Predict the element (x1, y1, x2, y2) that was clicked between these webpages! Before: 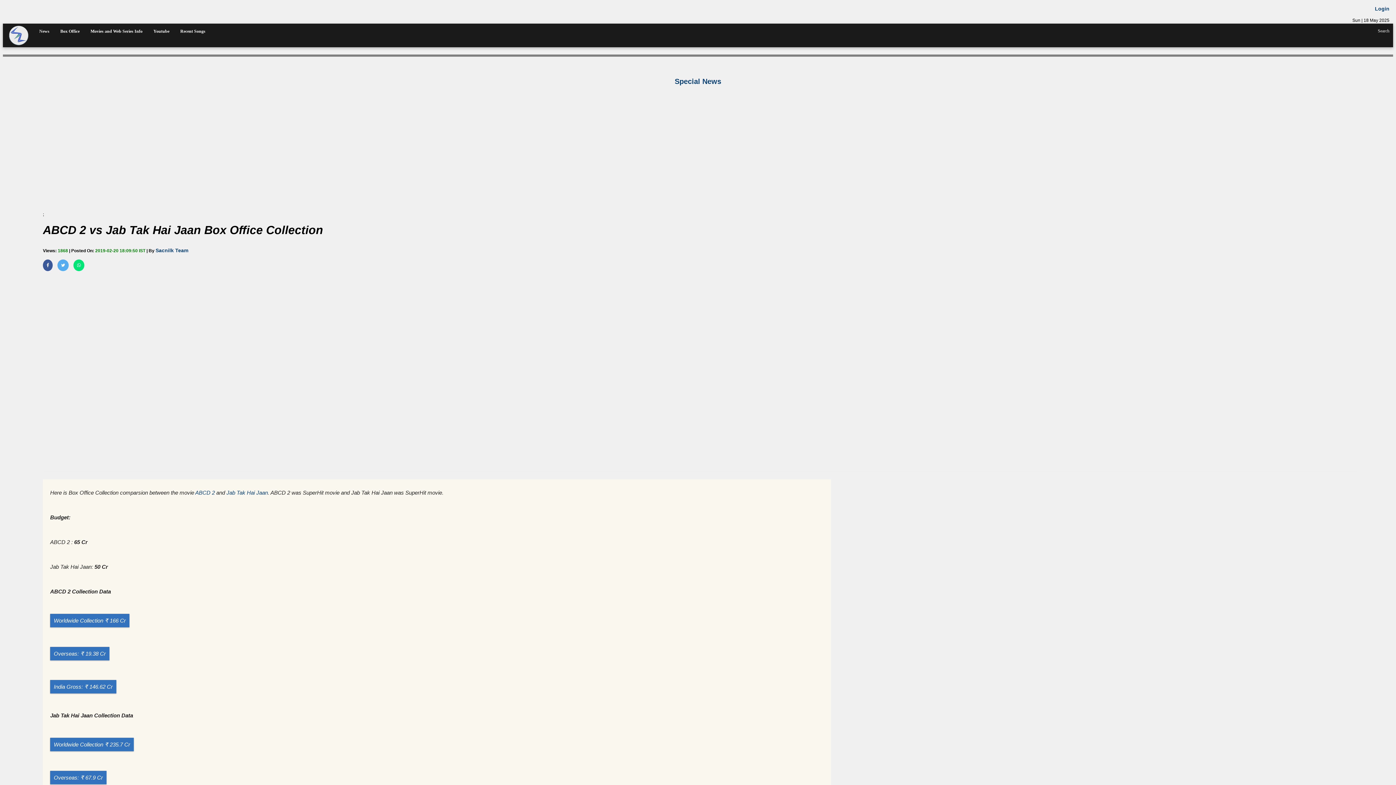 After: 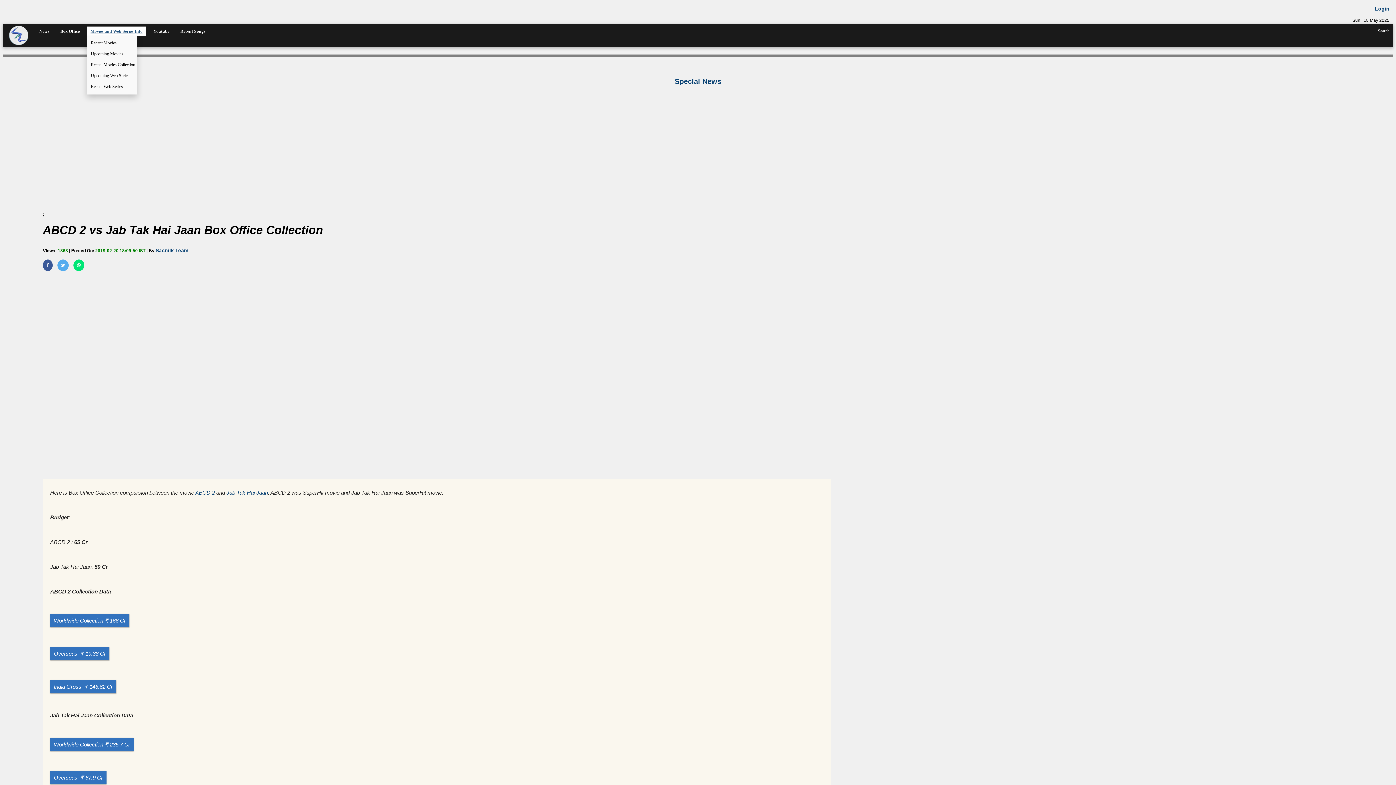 Action: bbox: (86, 26, 146, 36) label: Movies and Web Series Info